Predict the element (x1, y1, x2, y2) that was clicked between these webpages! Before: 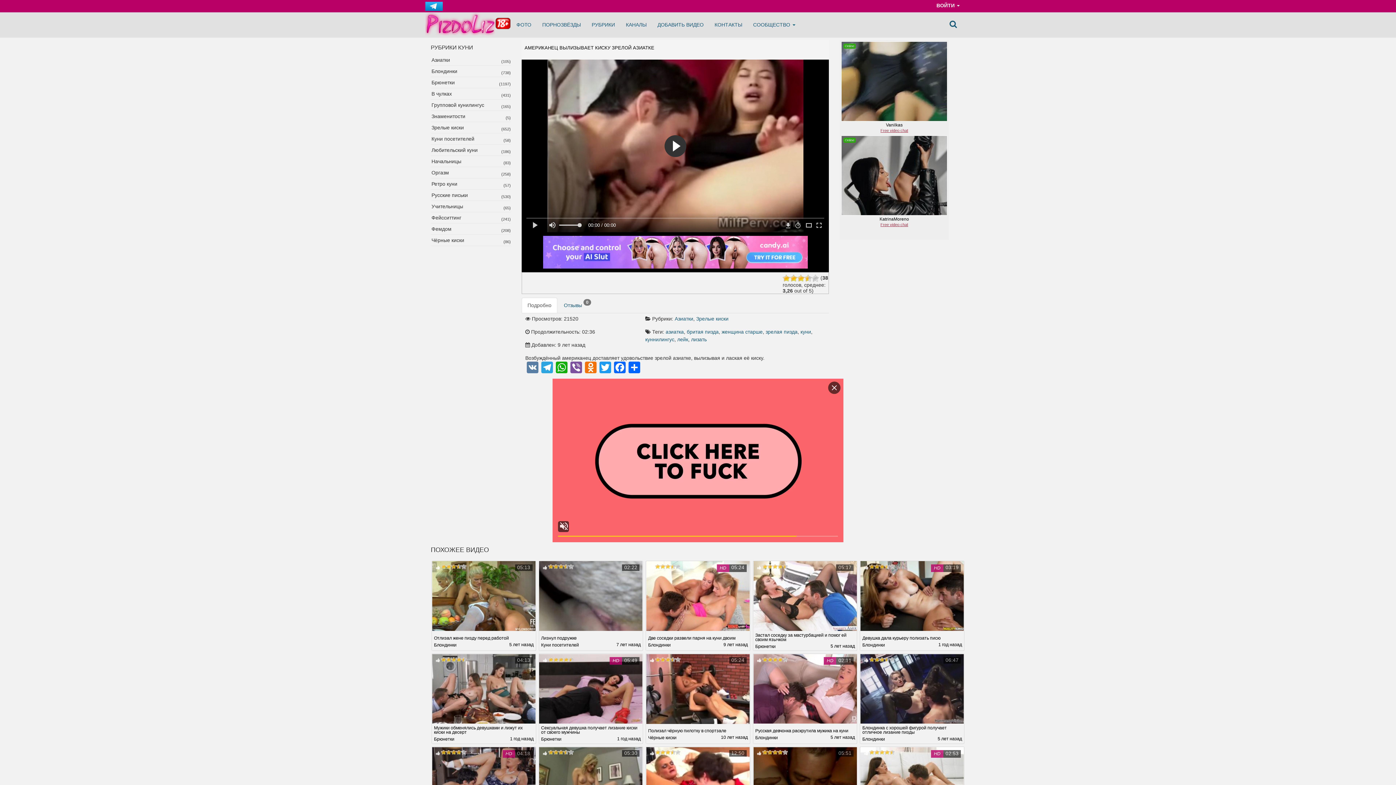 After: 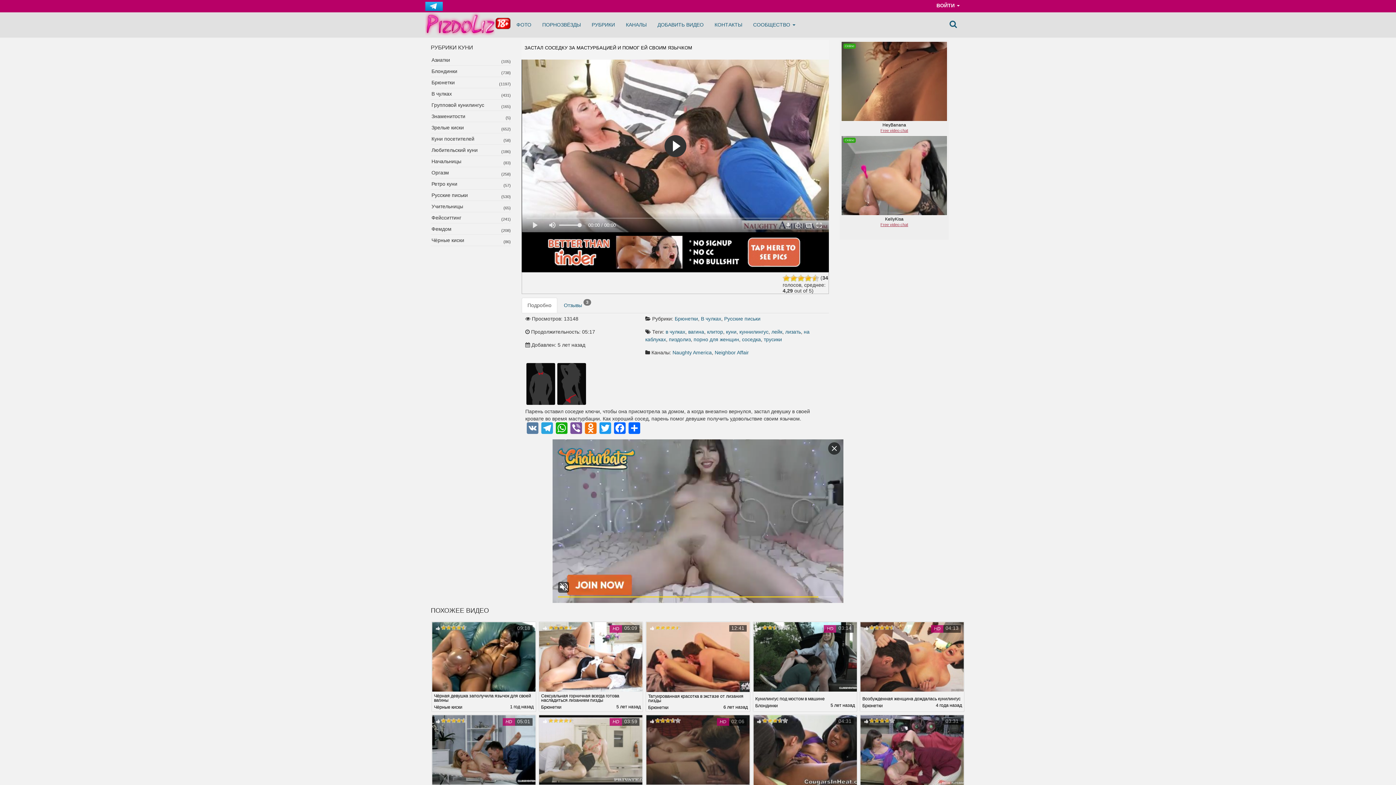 Action: label: Застал соседку за мастурбацией и помог ей своим язычком bbox: (755, 633, 855, 642)